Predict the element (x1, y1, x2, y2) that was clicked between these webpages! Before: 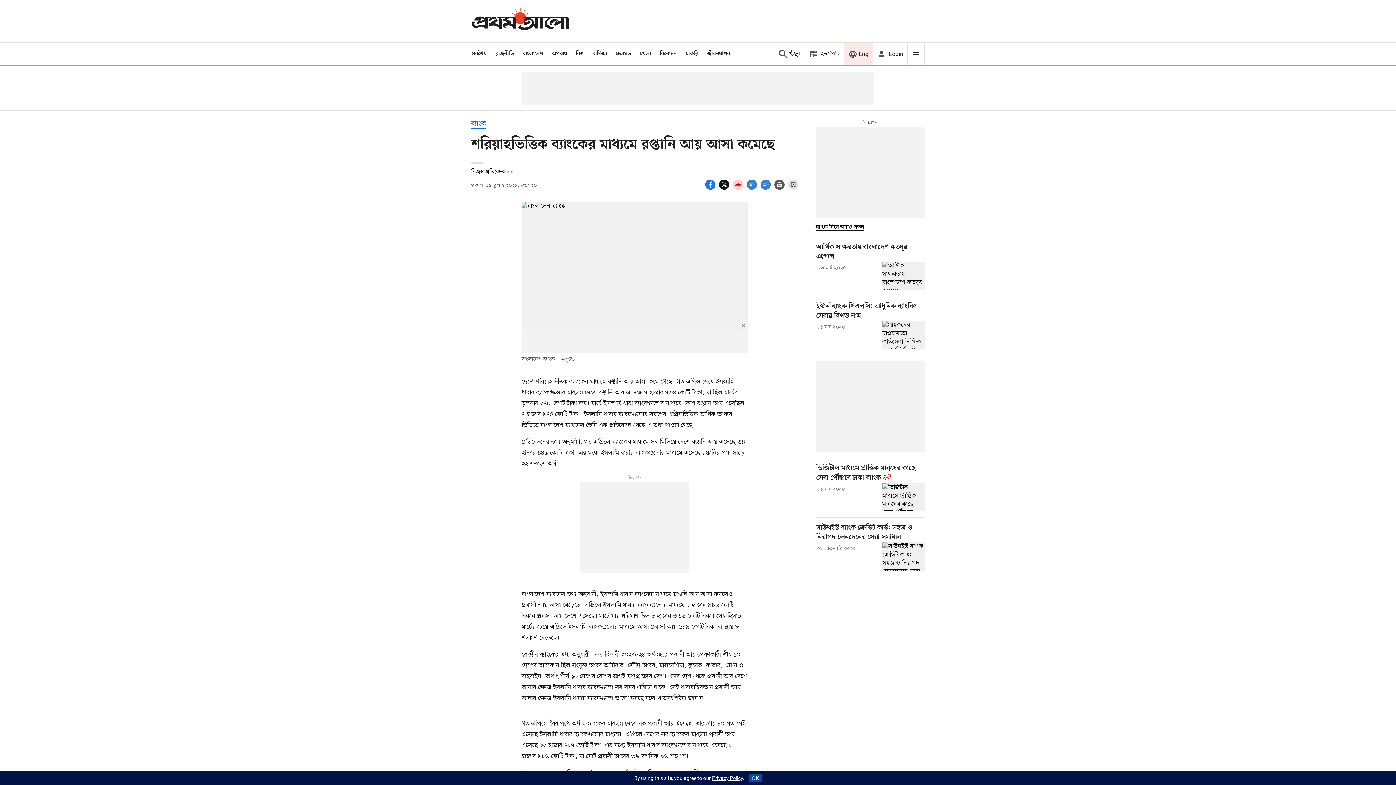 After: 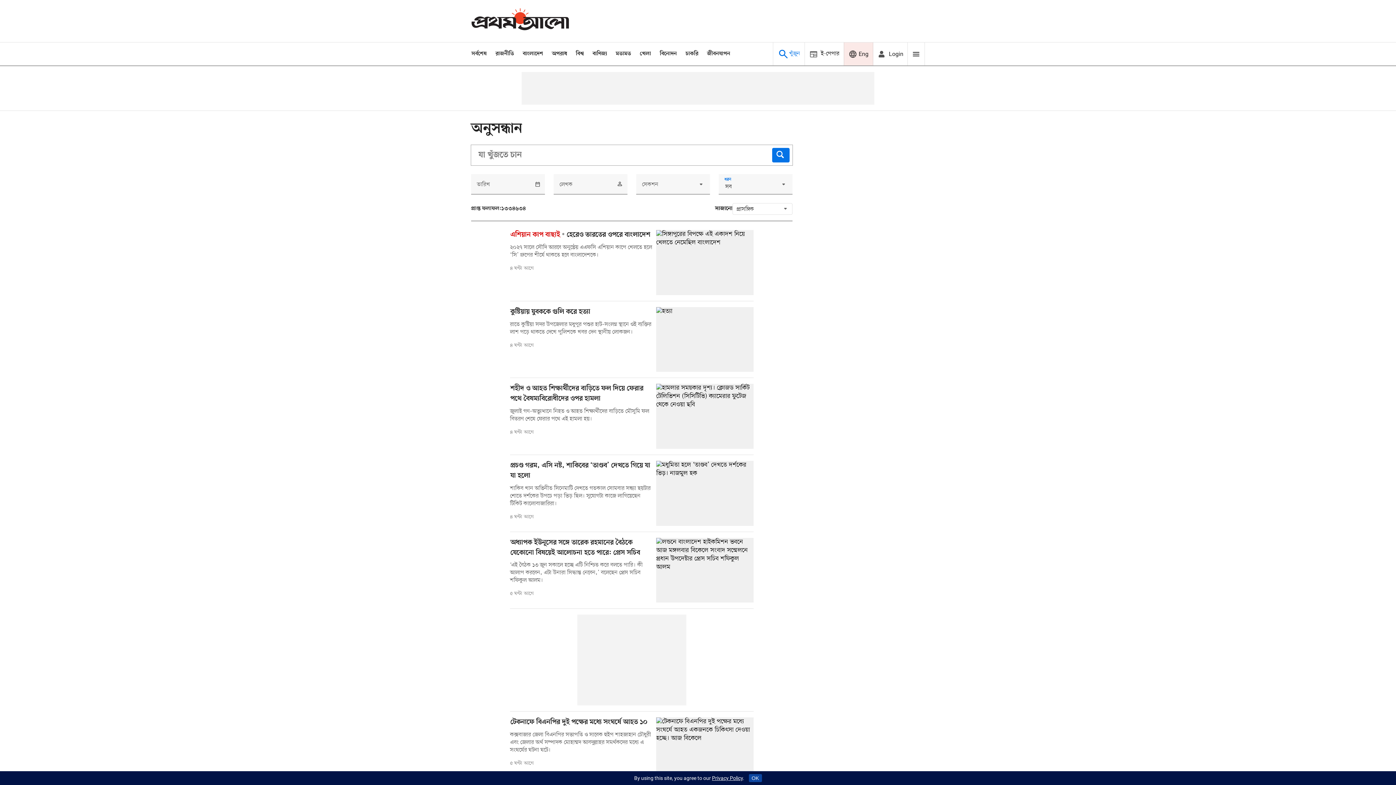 Action: bbox: (773, 42, 804, 65) label: Prothom alo search